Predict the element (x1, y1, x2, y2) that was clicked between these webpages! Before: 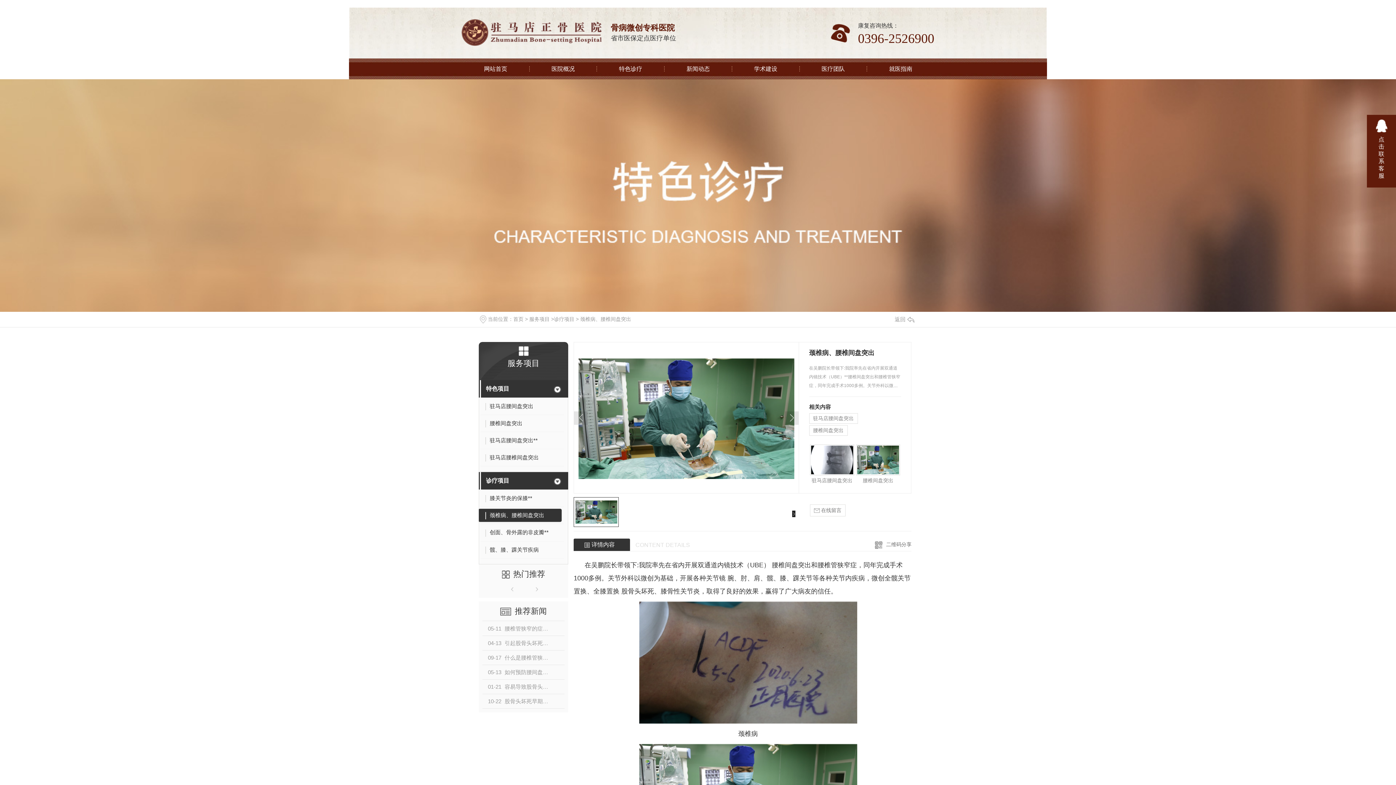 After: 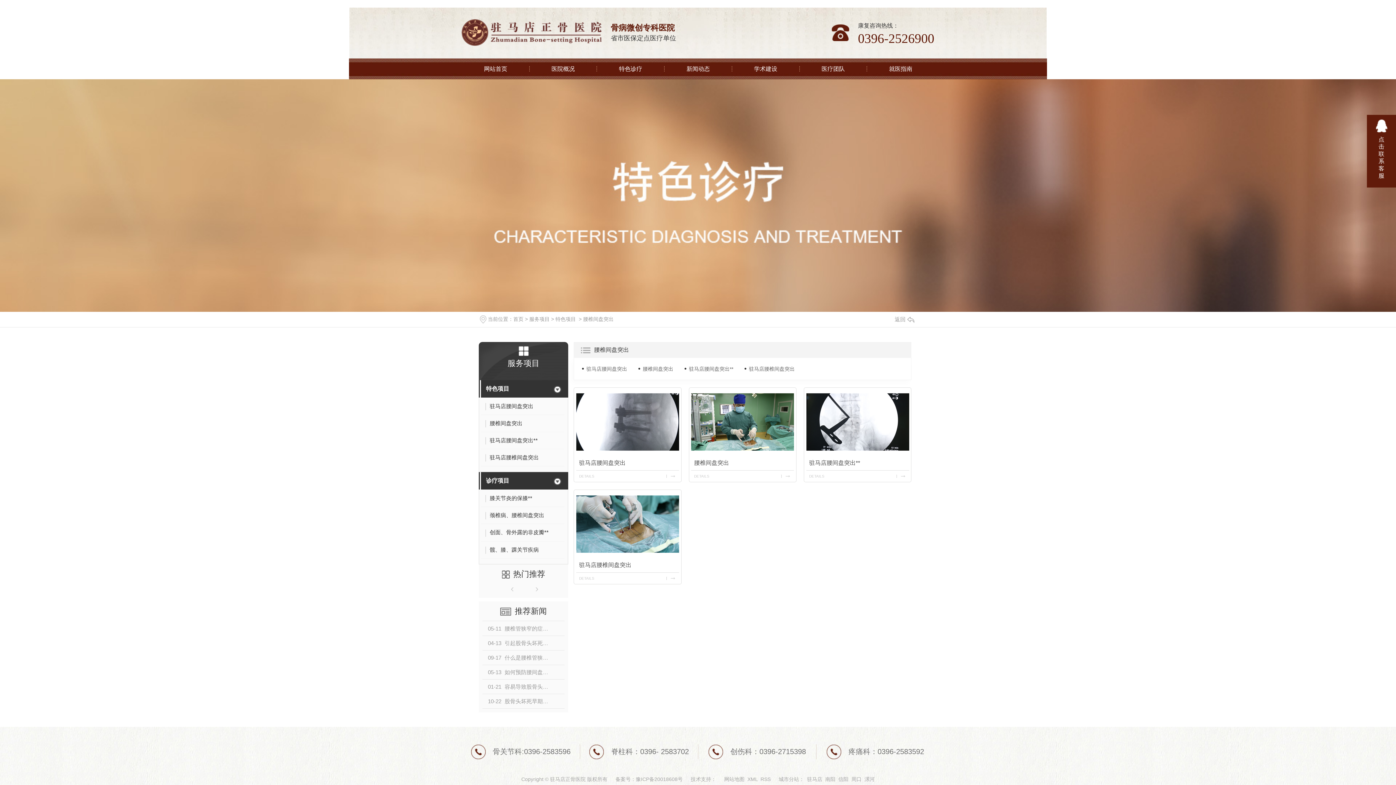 Action: bbox: (580, 316, 631, 322) label: 颈椎病、腰椎间盘突出